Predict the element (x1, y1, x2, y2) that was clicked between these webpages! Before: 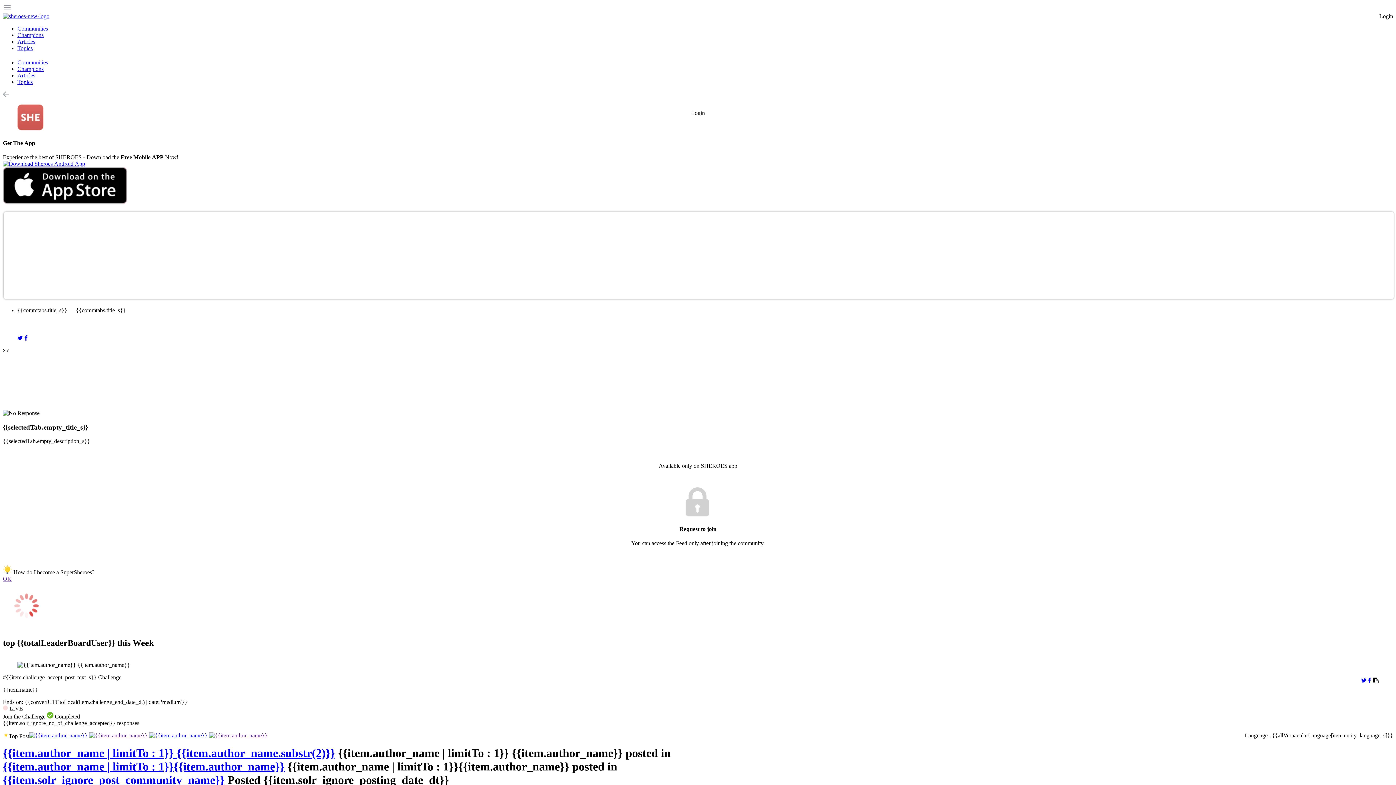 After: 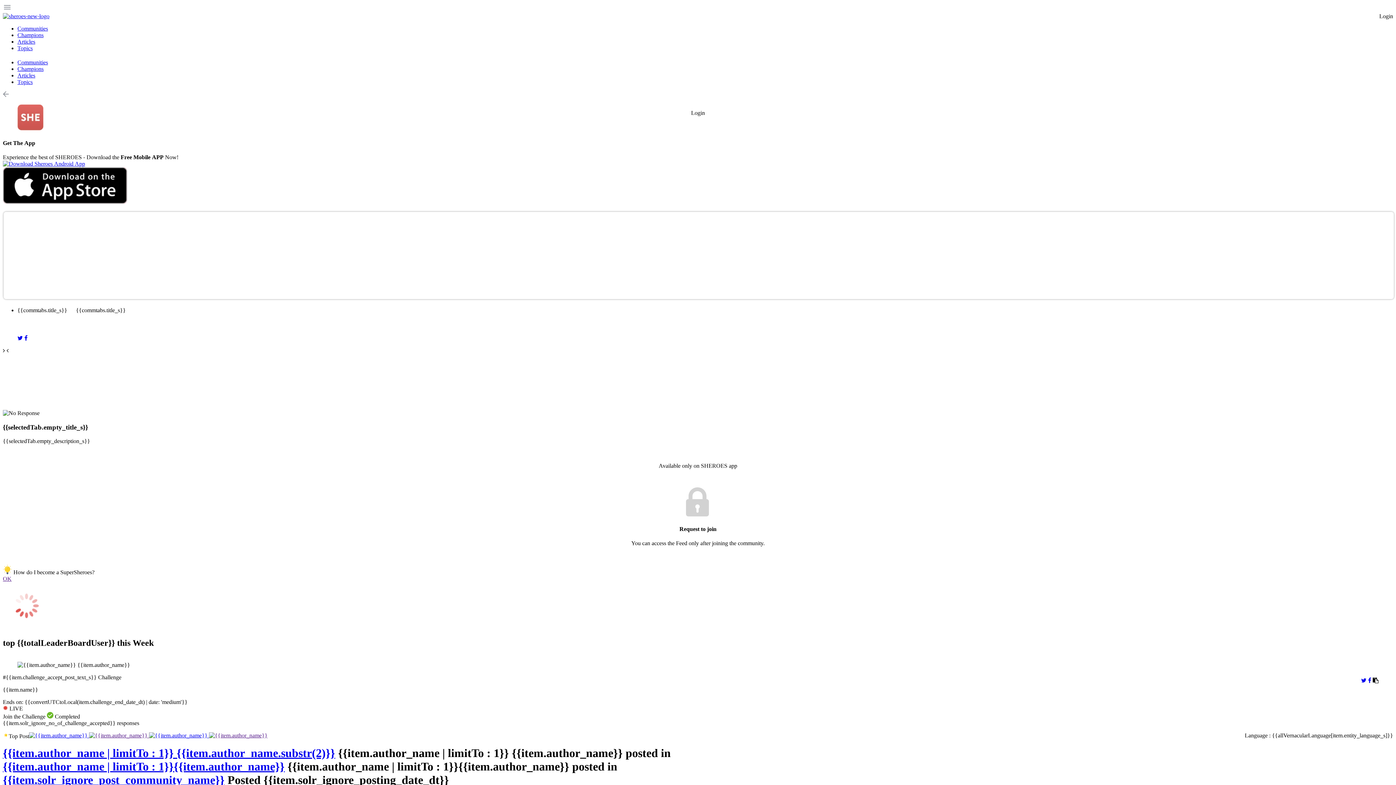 Action: bbox: (1368, 677, 1371, 683)